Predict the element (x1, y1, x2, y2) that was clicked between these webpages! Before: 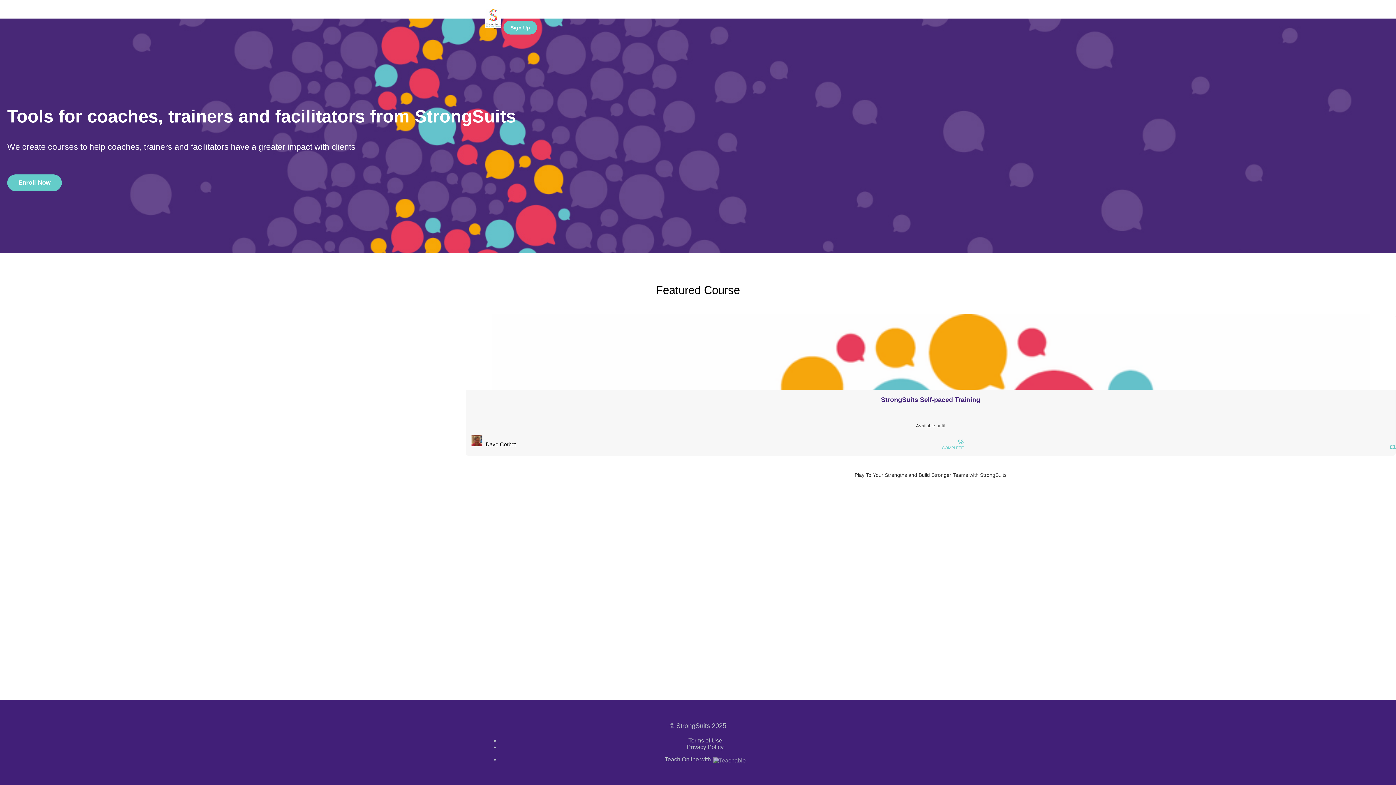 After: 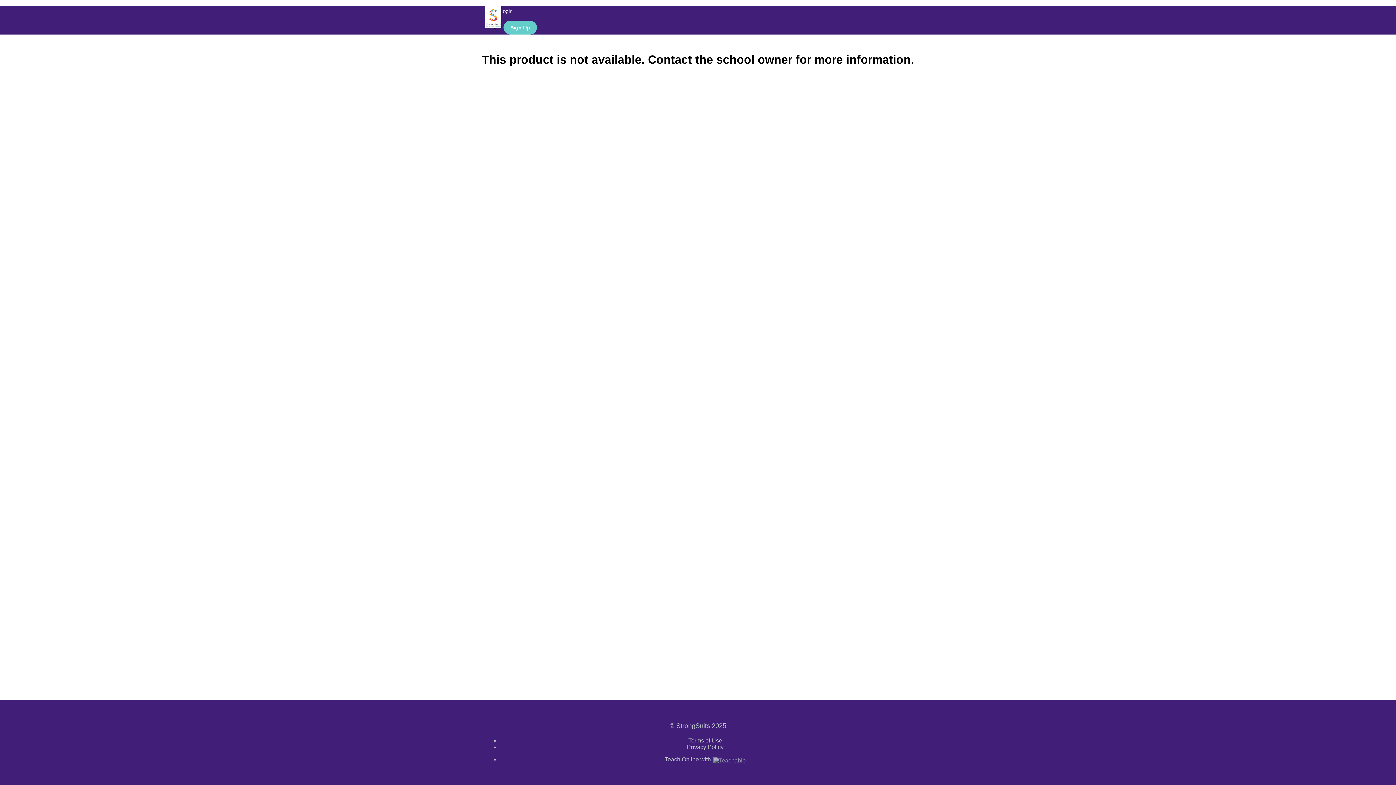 Action: label: Enroll Now bbox: (7, 174, 61, 191)